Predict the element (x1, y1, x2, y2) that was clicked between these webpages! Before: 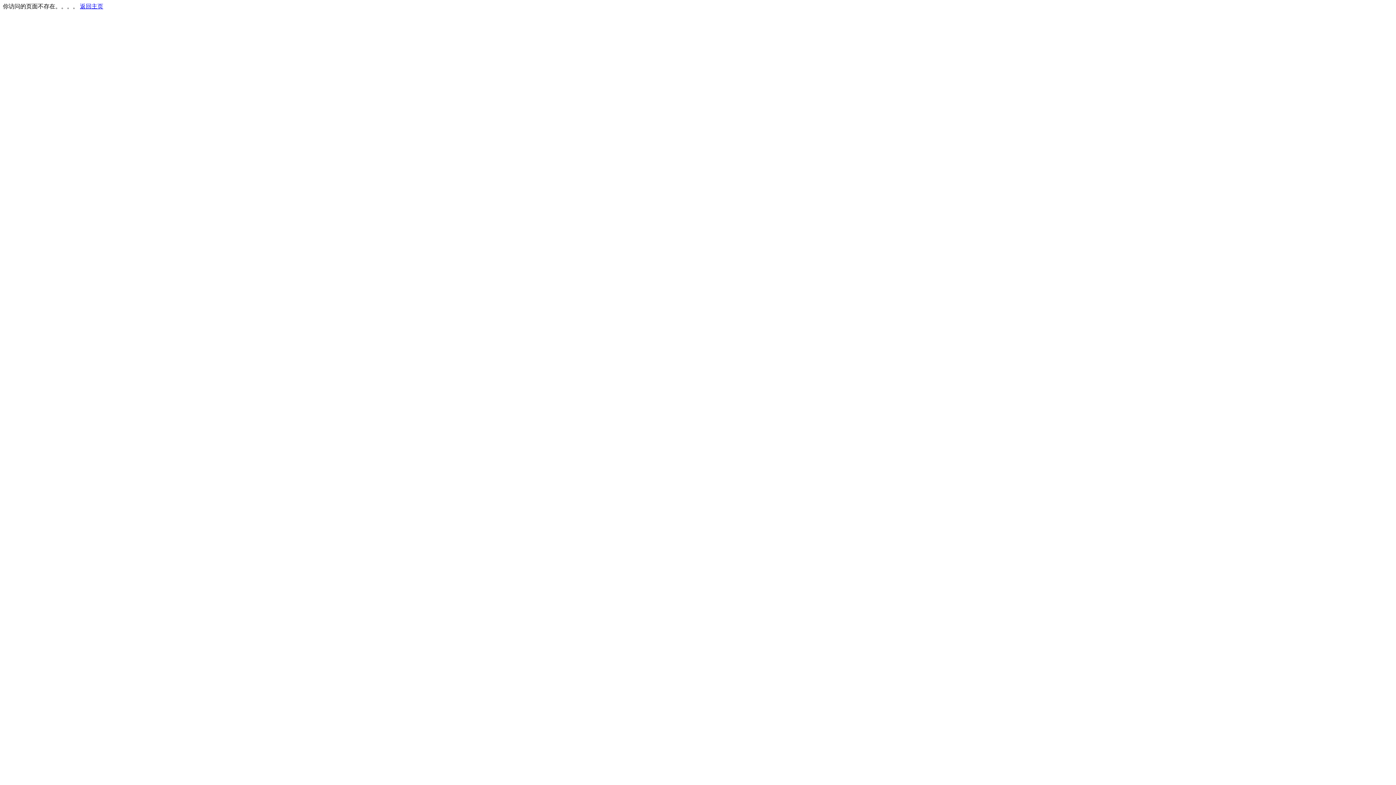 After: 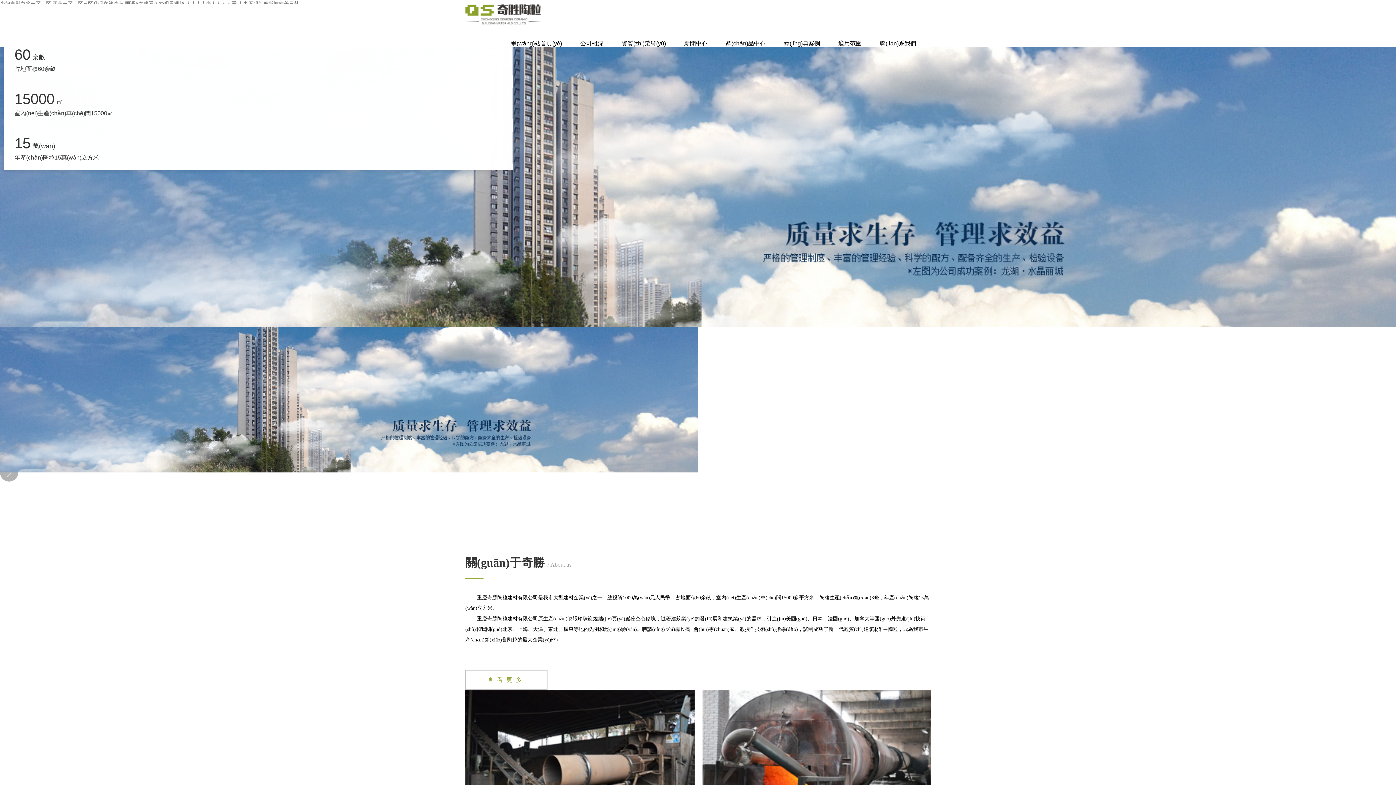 Action: bbox: (80, 3, 103, 9) label: 返回主页